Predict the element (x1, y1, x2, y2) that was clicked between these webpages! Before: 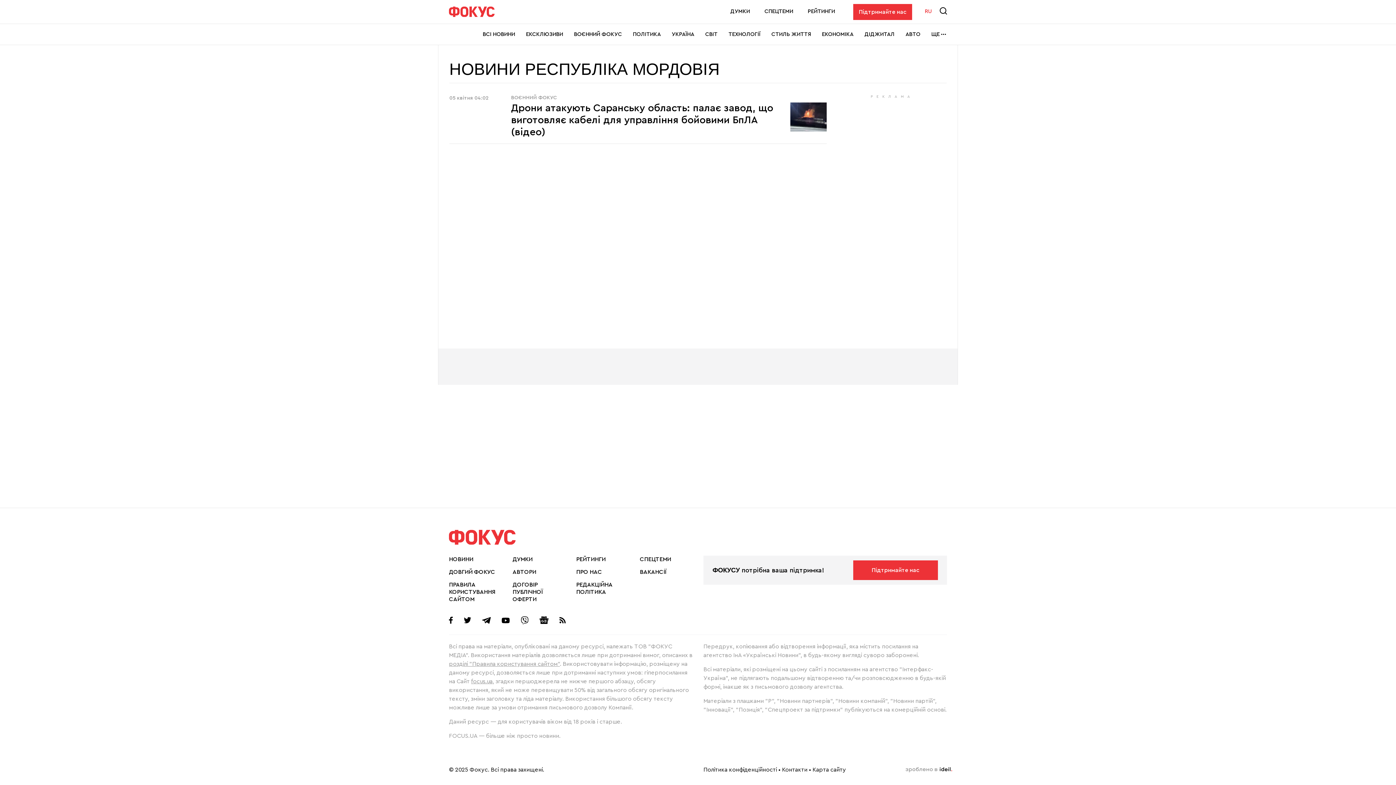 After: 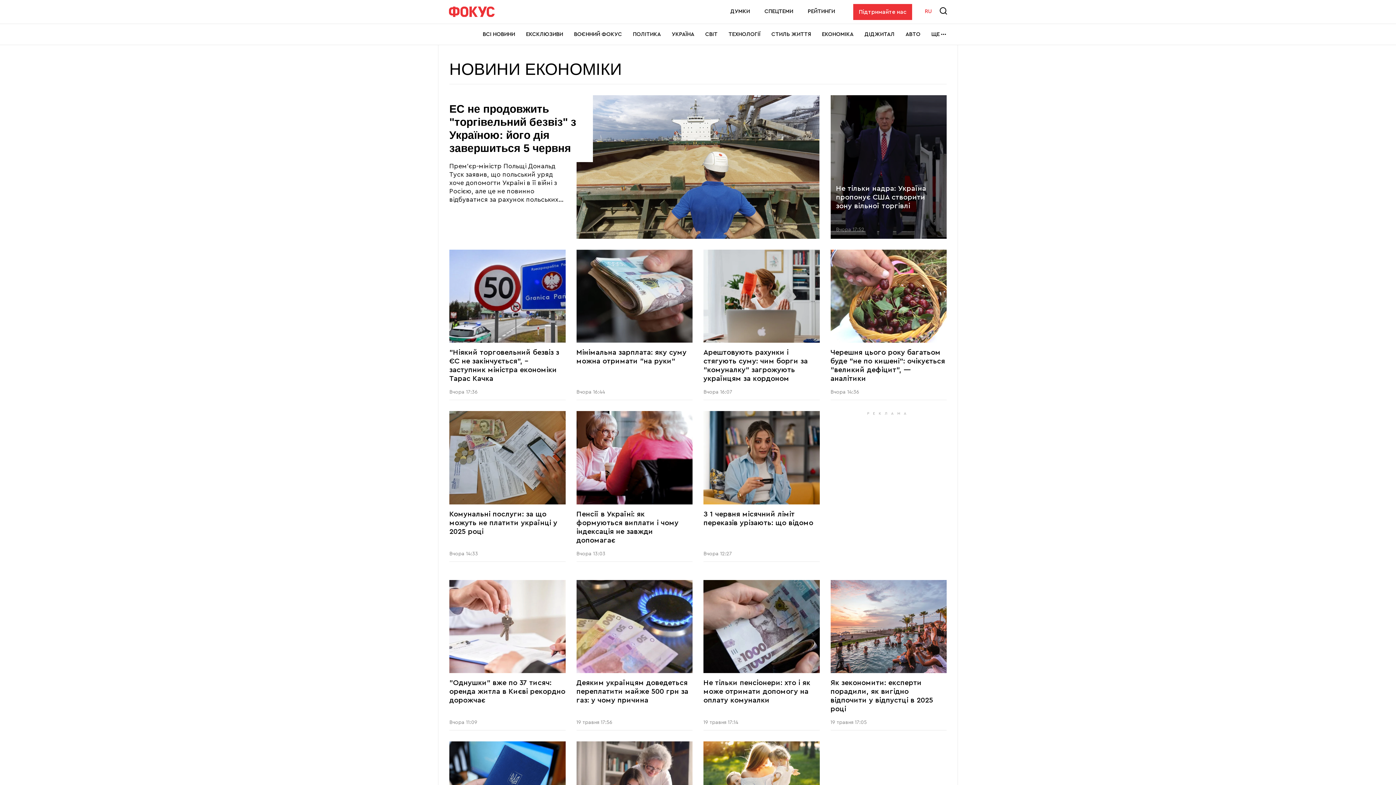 Action: bbox: (822, 24, 853, 44) label: ЕКОНОМІКА